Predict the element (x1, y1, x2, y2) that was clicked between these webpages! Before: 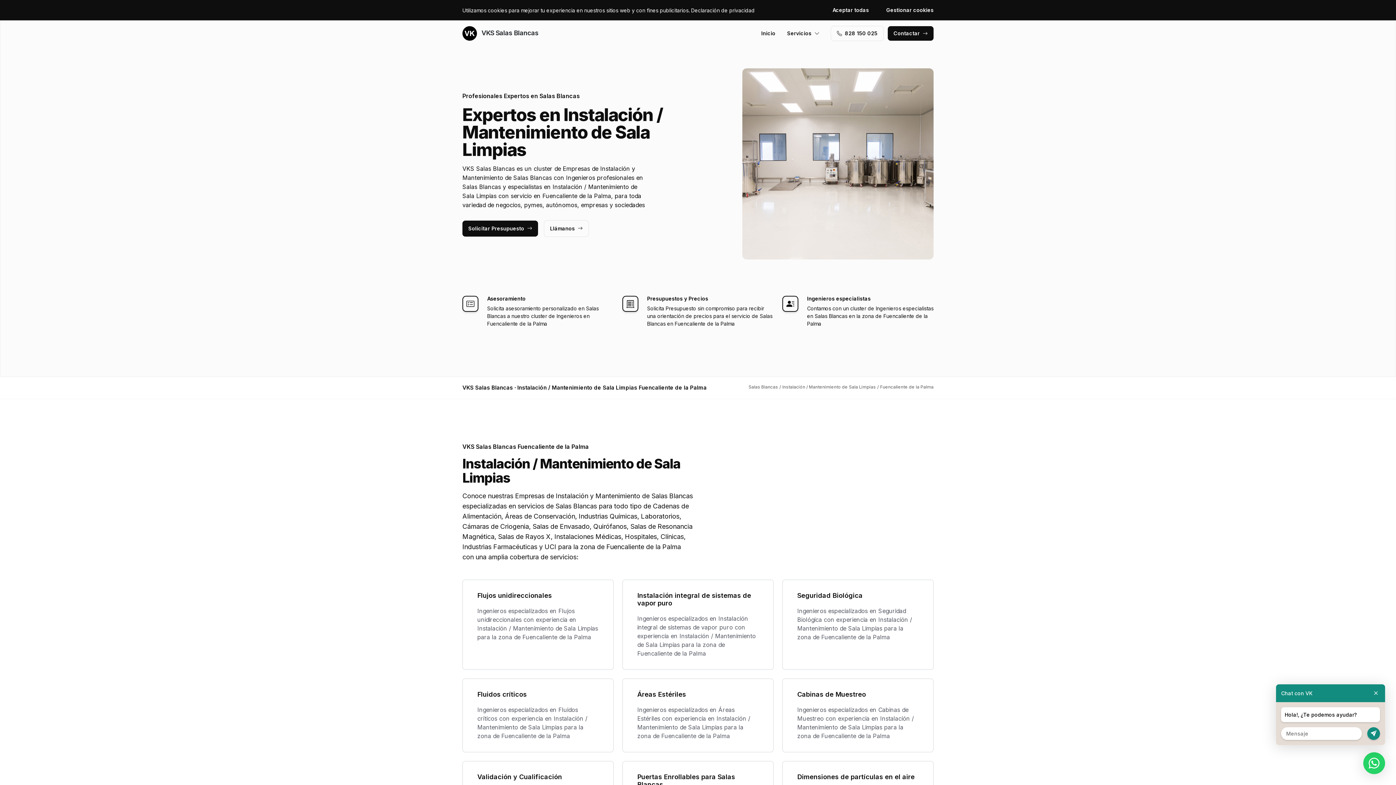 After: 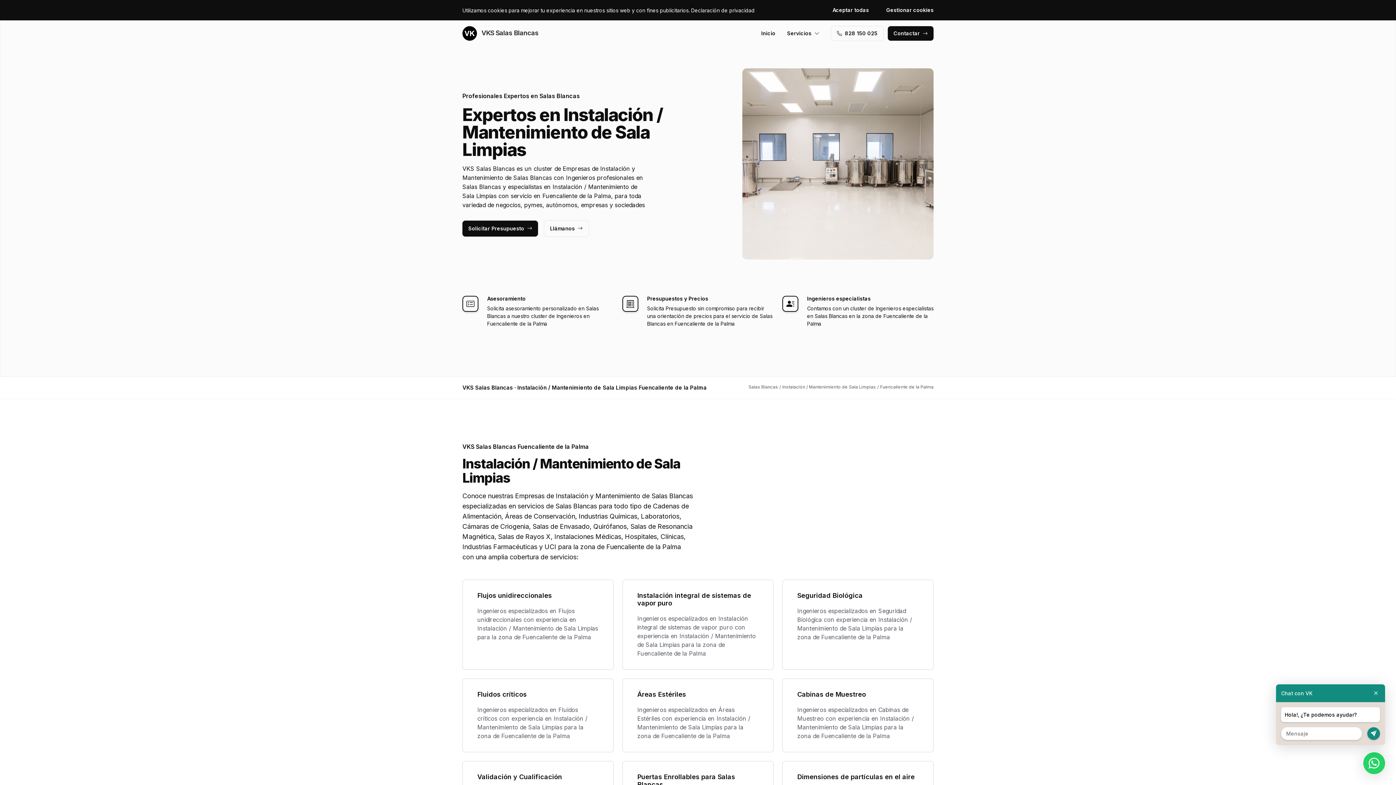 Action: label: Llámanos bbox: (544, 220, 588, 236)